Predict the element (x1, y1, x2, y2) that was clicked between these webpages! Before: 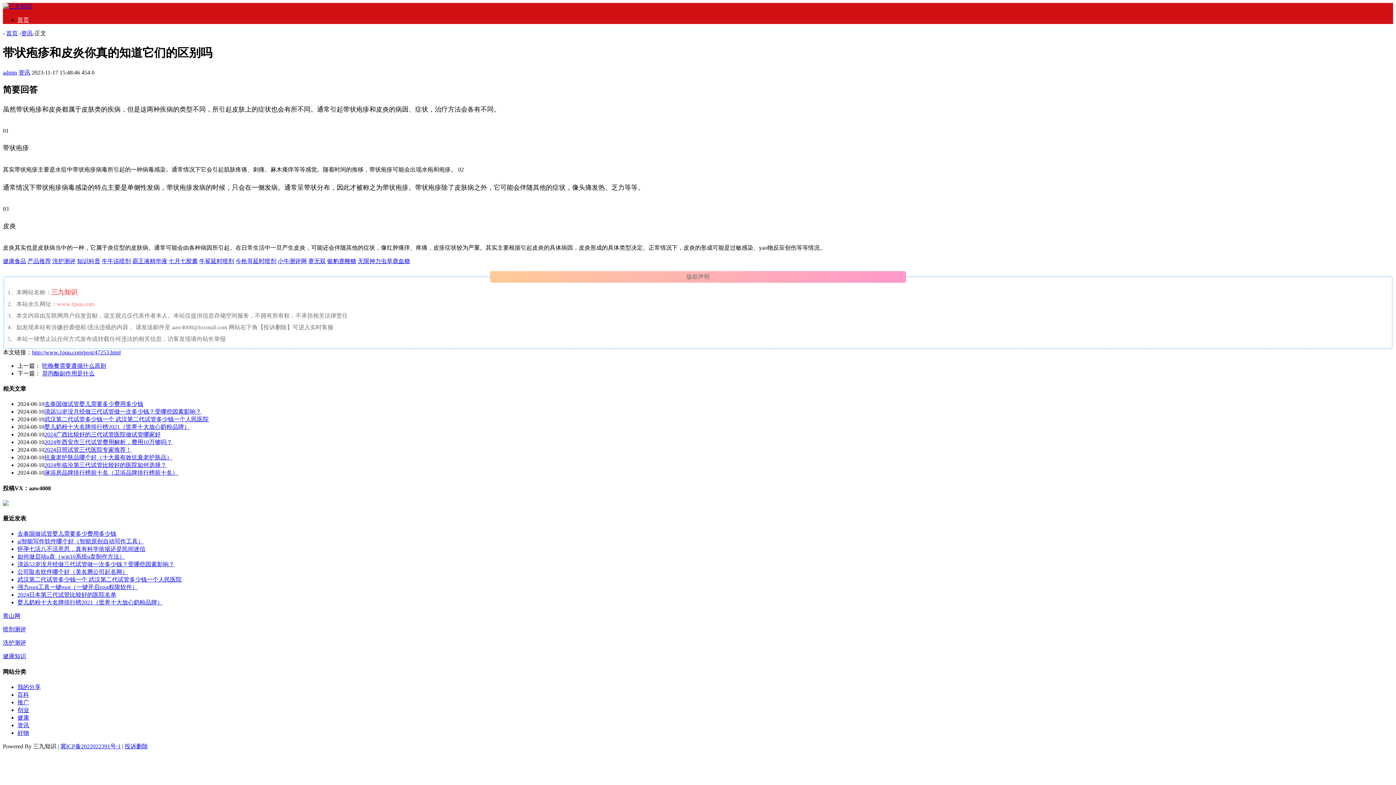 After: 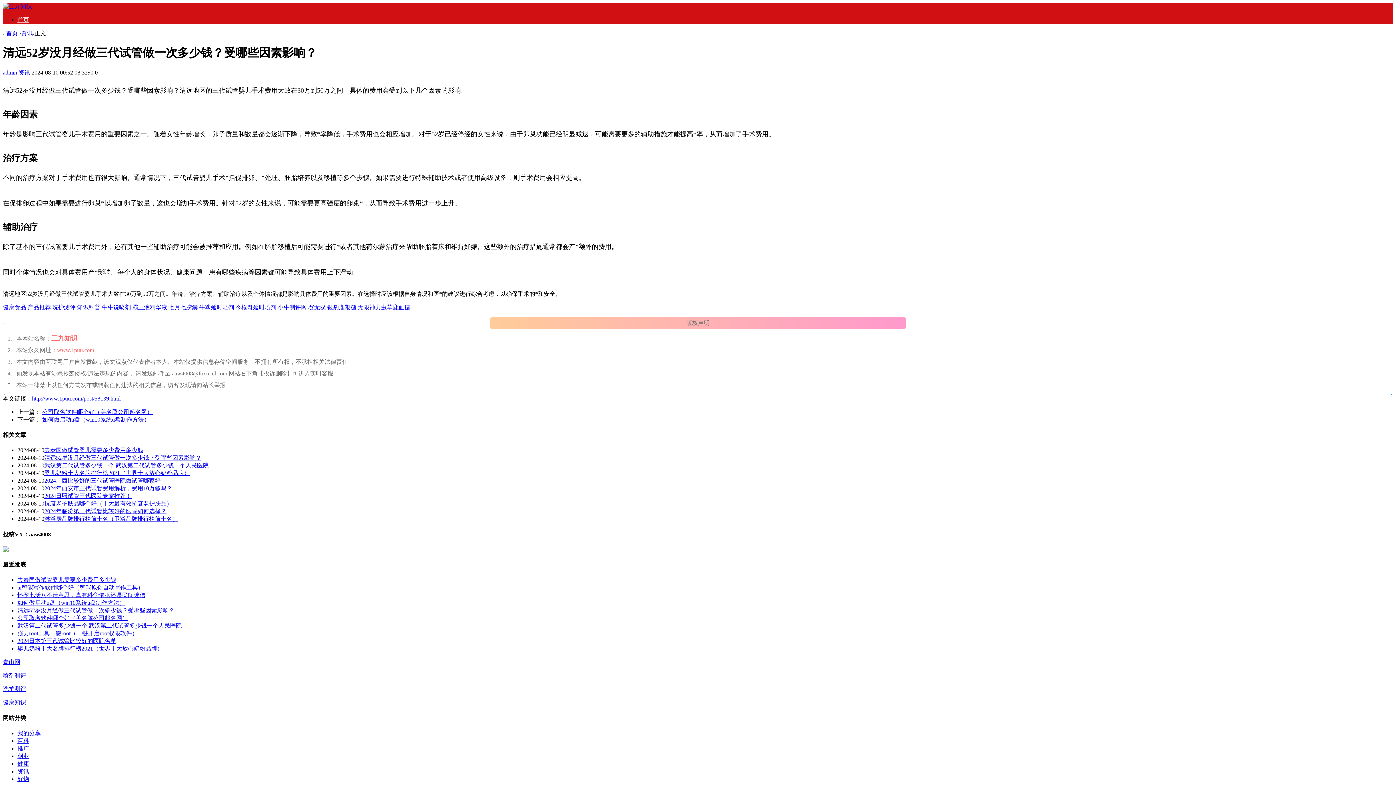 Action: bbox: (17, 561, 174, 567) label: 清远52岁没月经做三代试管做一次多少钱？受哪些因素影响？